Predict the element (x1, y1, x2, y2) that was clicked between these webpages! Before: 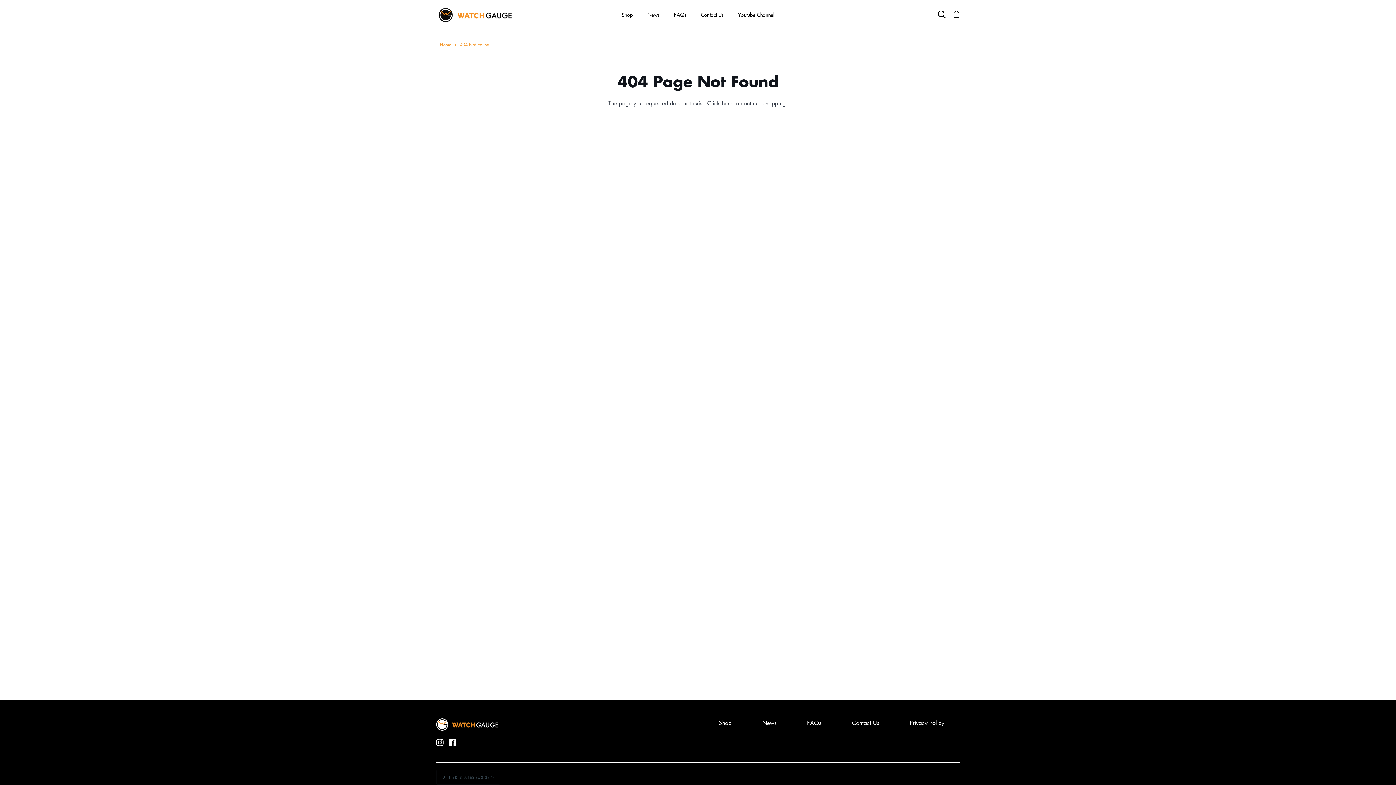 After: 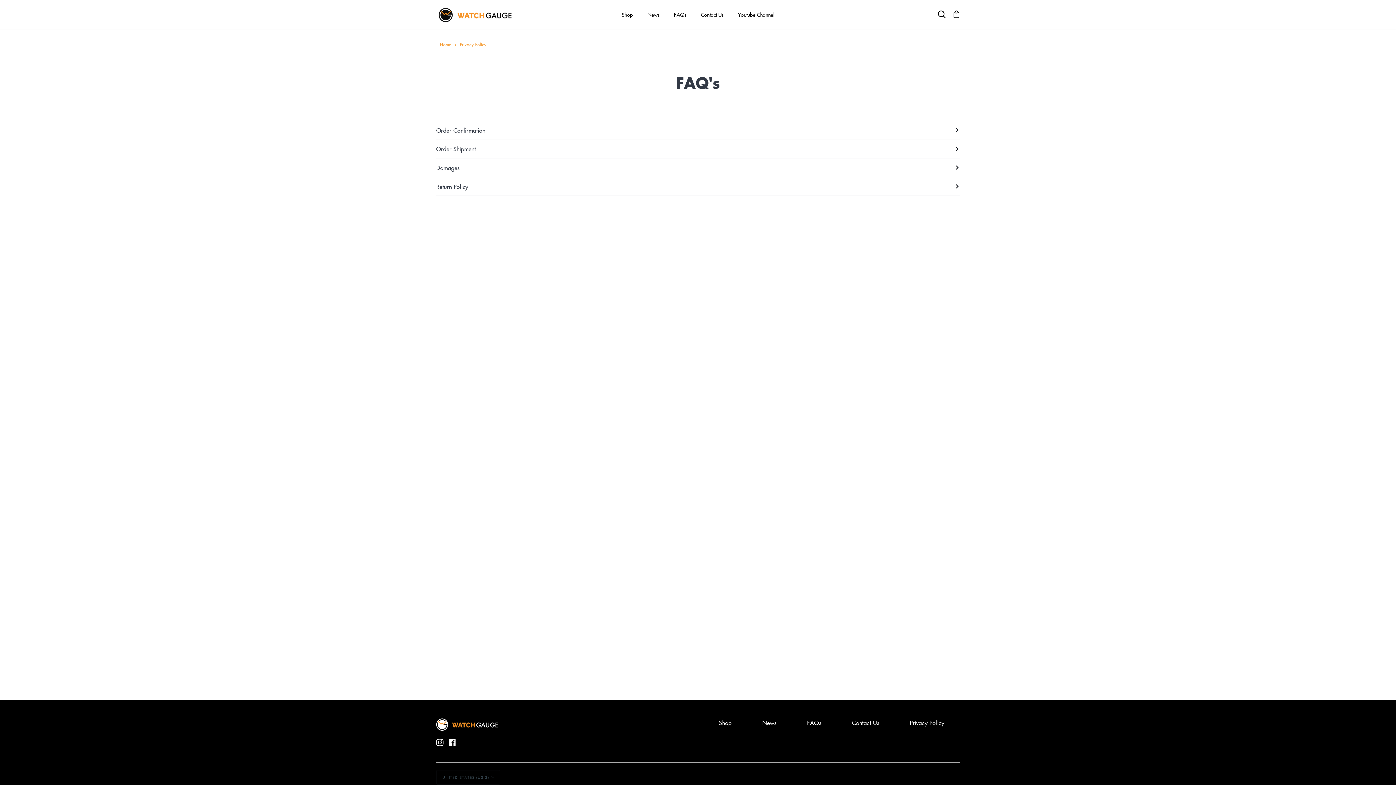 Action: label: Privacy Policy bbox: (910, 719, 944, 727)